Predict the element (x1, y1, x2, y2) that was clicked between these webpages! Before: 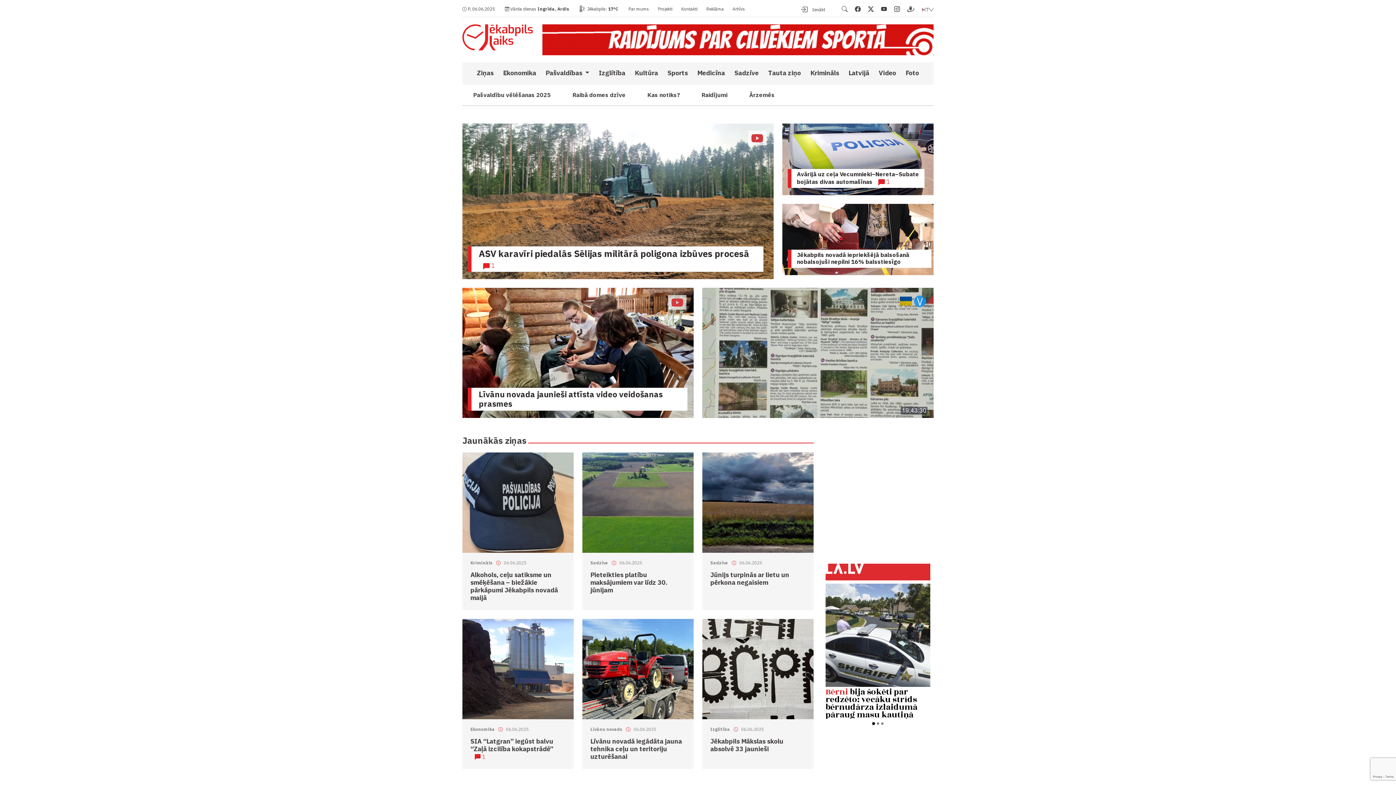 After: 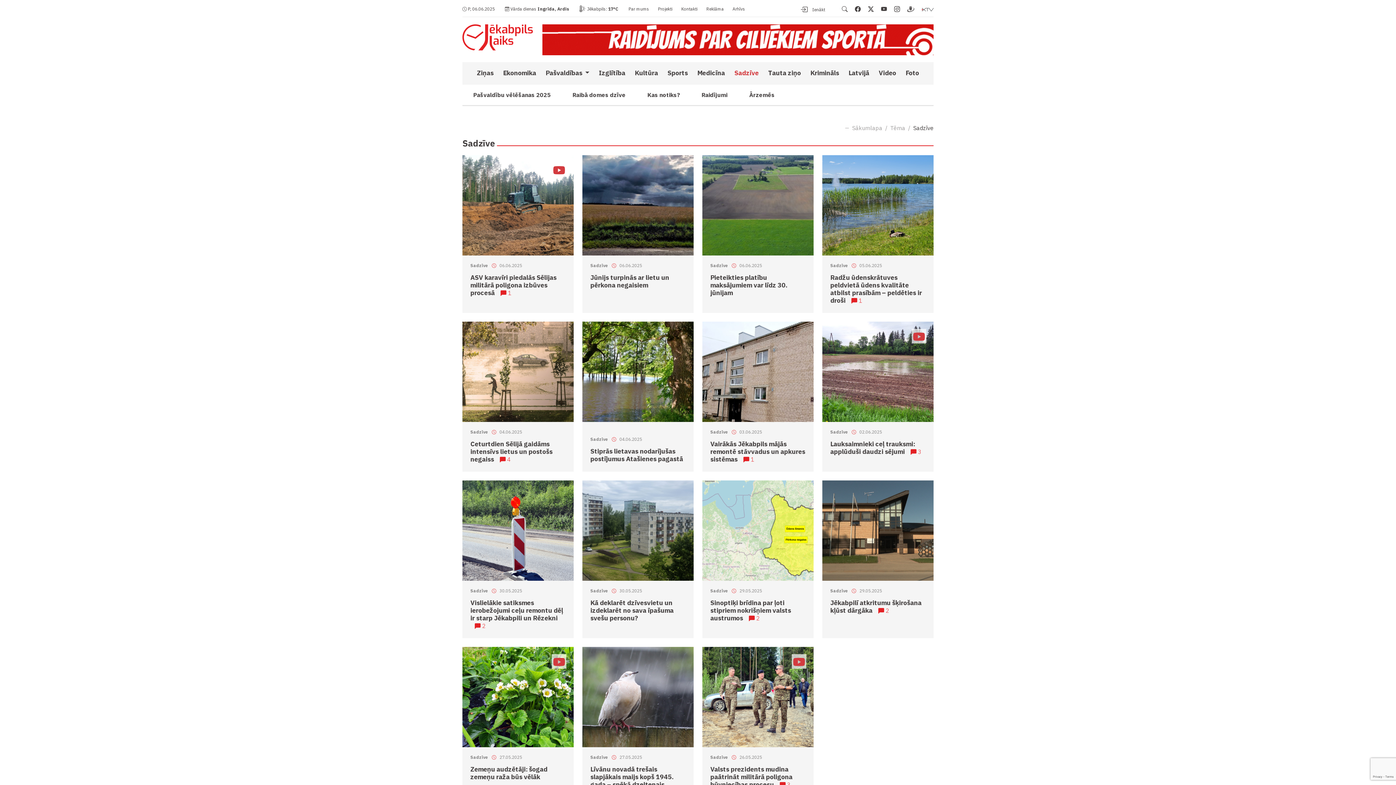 Action: bbox: (729, 62, 763, 84) label: Sadzīve